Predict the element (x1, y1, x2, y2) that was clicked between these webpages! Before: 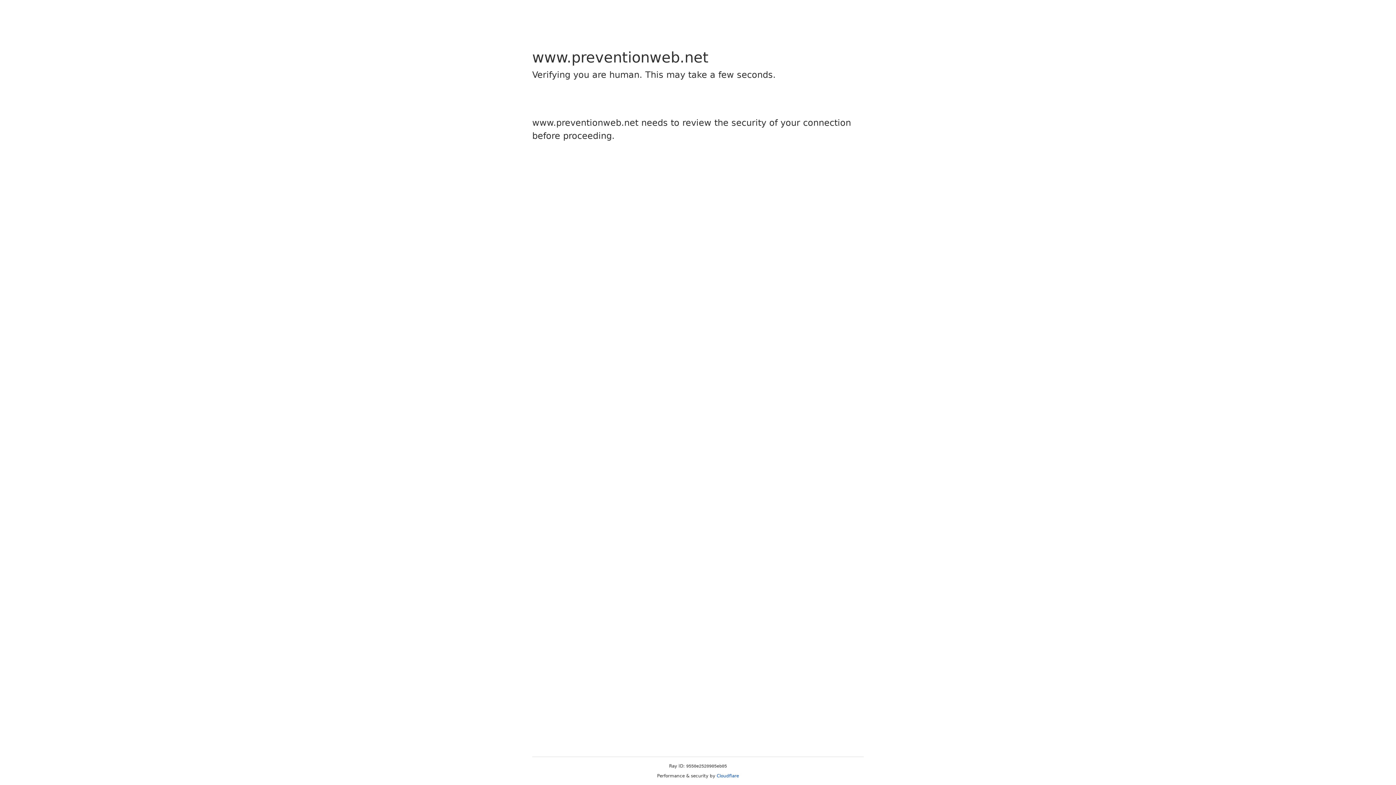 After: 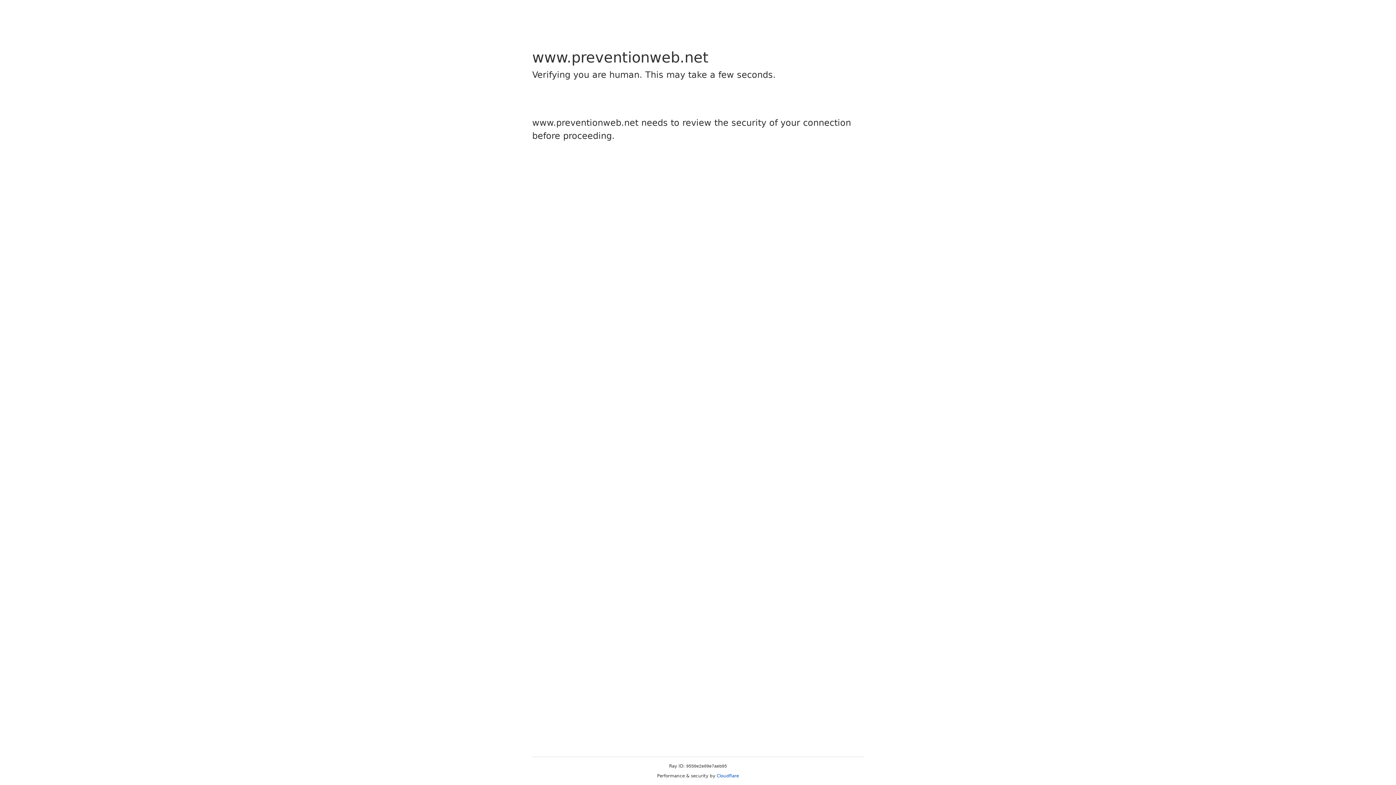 Action: label: Cloudflare bbox: (716, 773, 739, 778)